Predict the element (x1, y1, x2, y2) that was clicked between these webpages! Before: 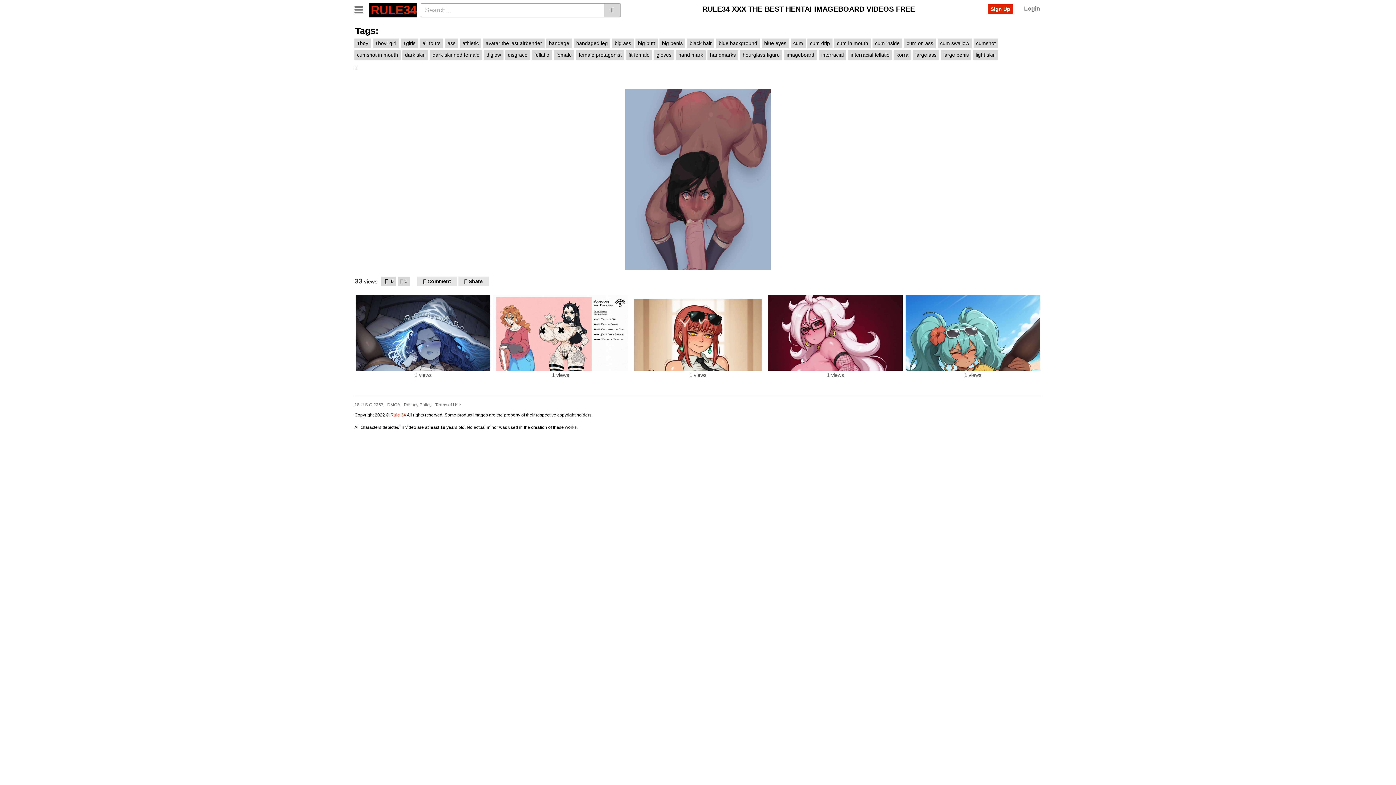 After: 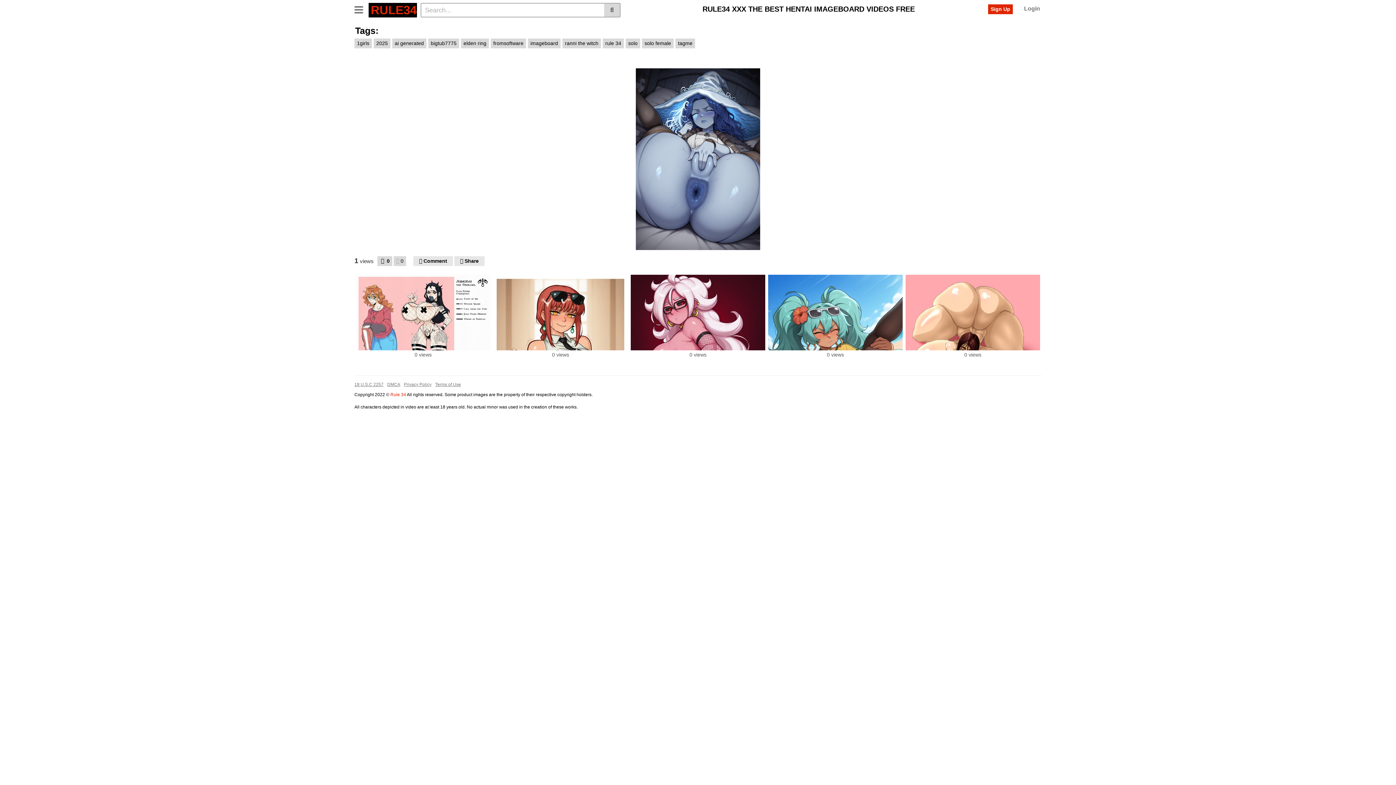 Action: bbox: (356, 295, 490, 370)